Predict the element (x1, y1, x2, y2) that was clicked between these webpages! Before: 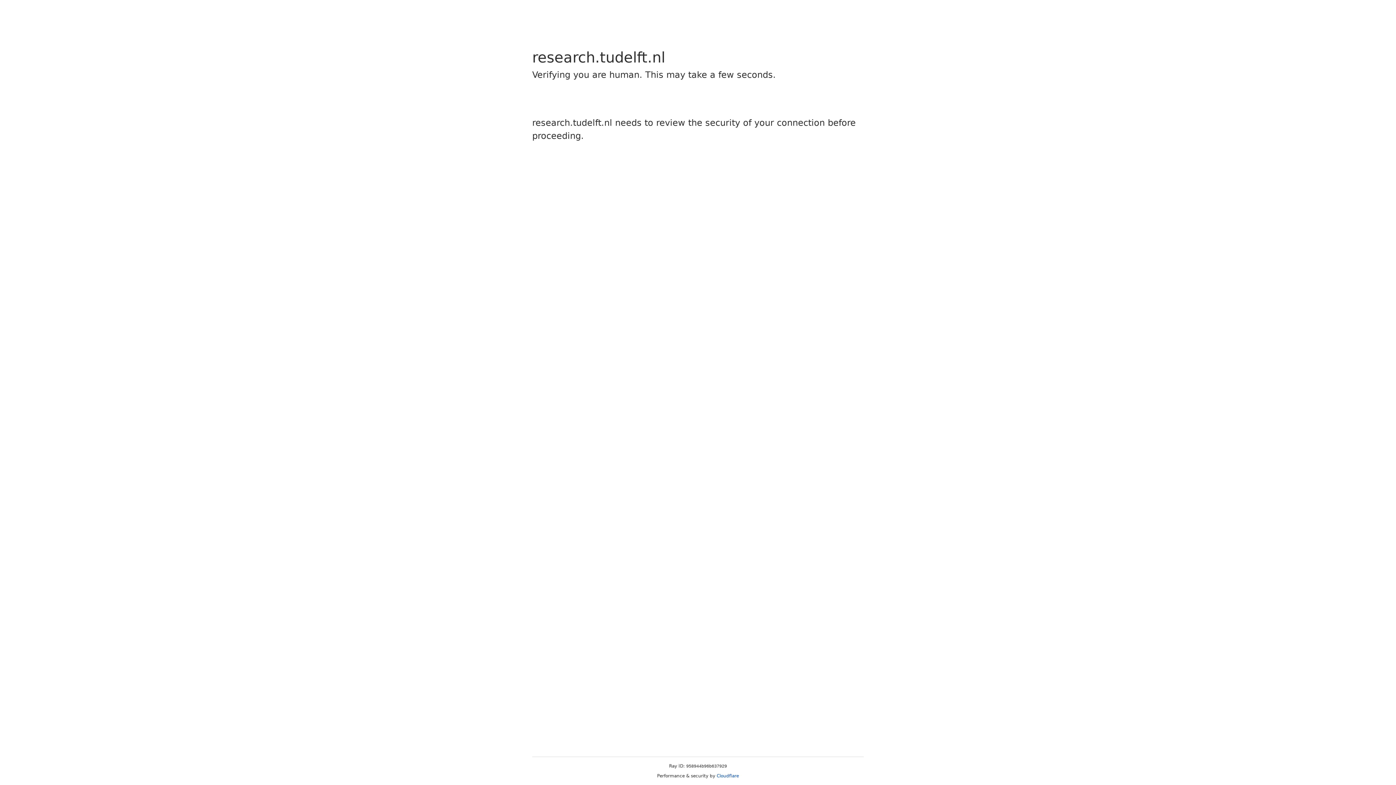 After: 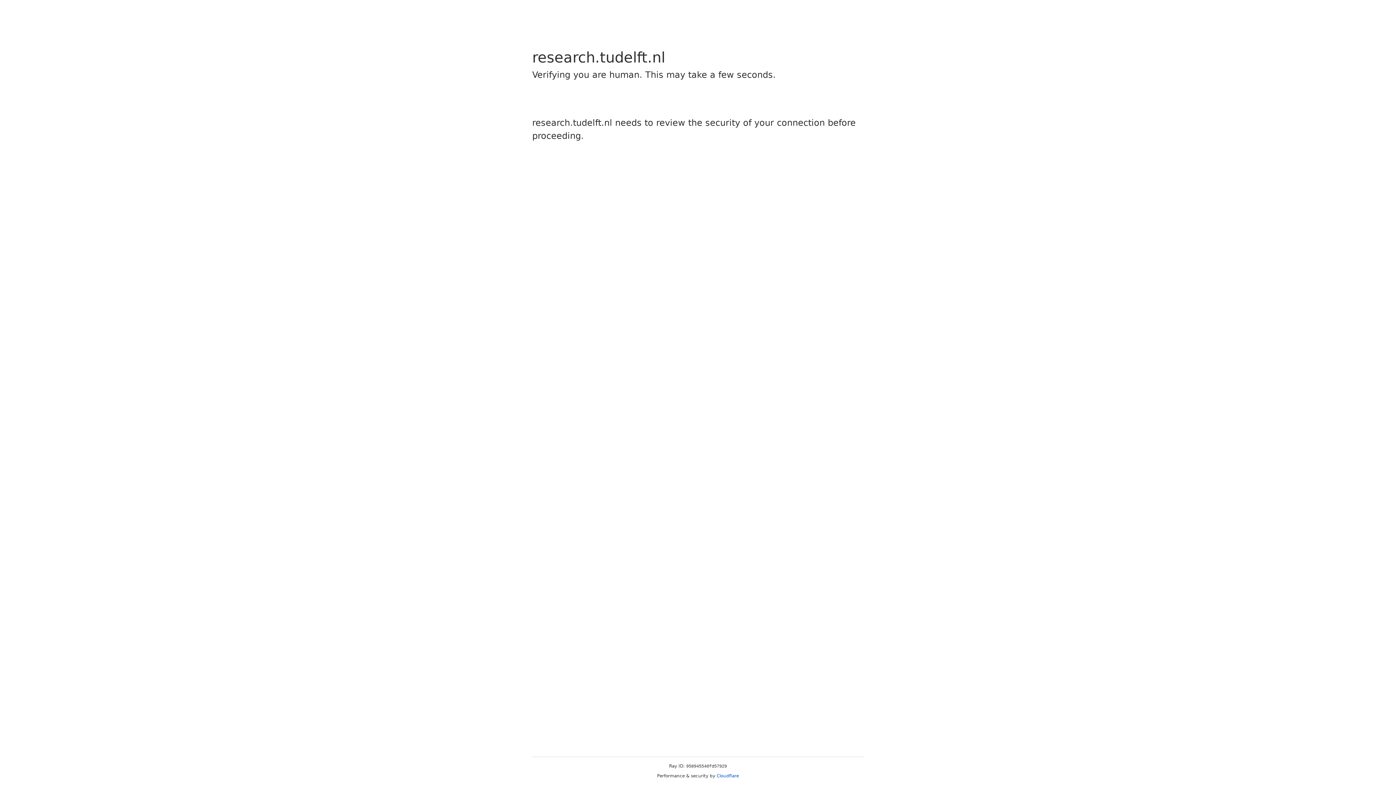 Action: label: Cloudflare bbox: (716, 773, 739, 778)